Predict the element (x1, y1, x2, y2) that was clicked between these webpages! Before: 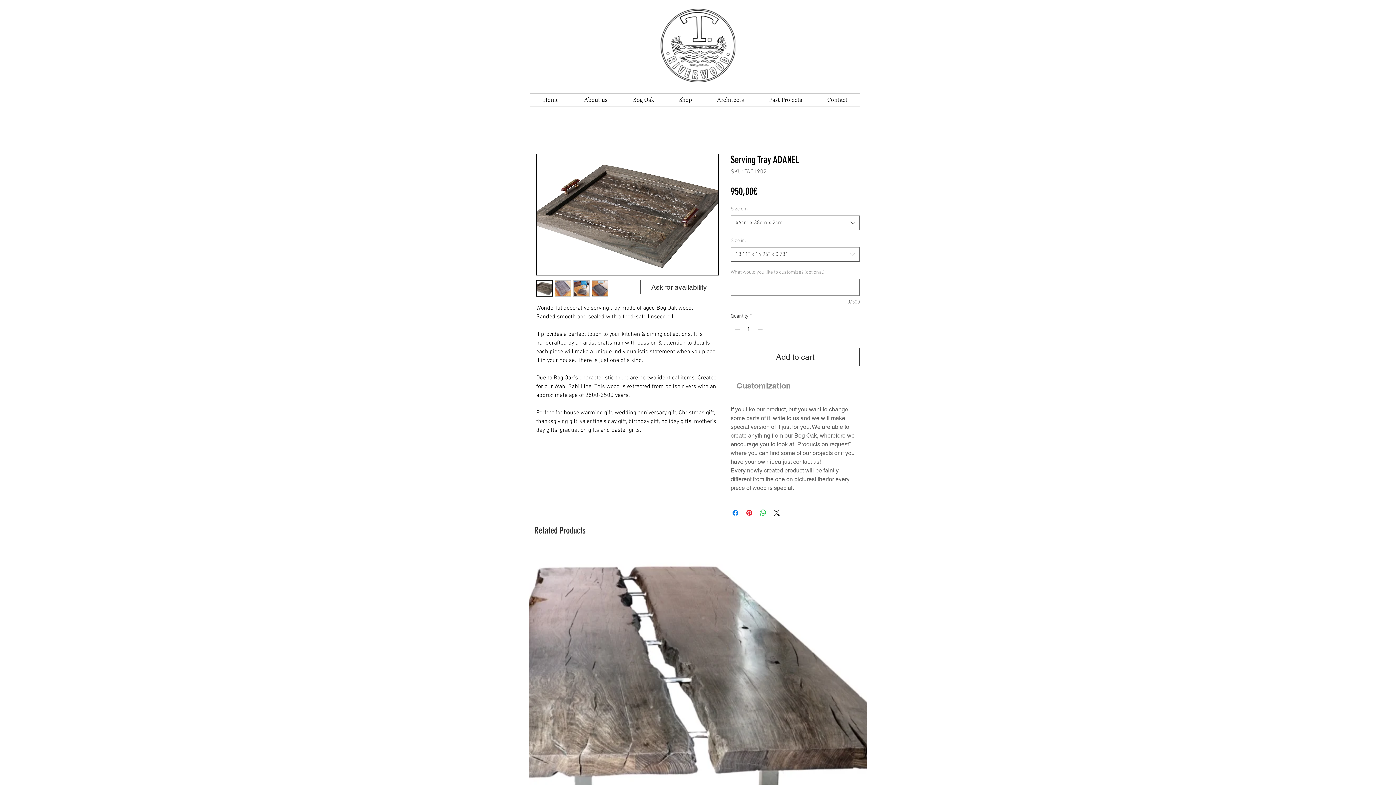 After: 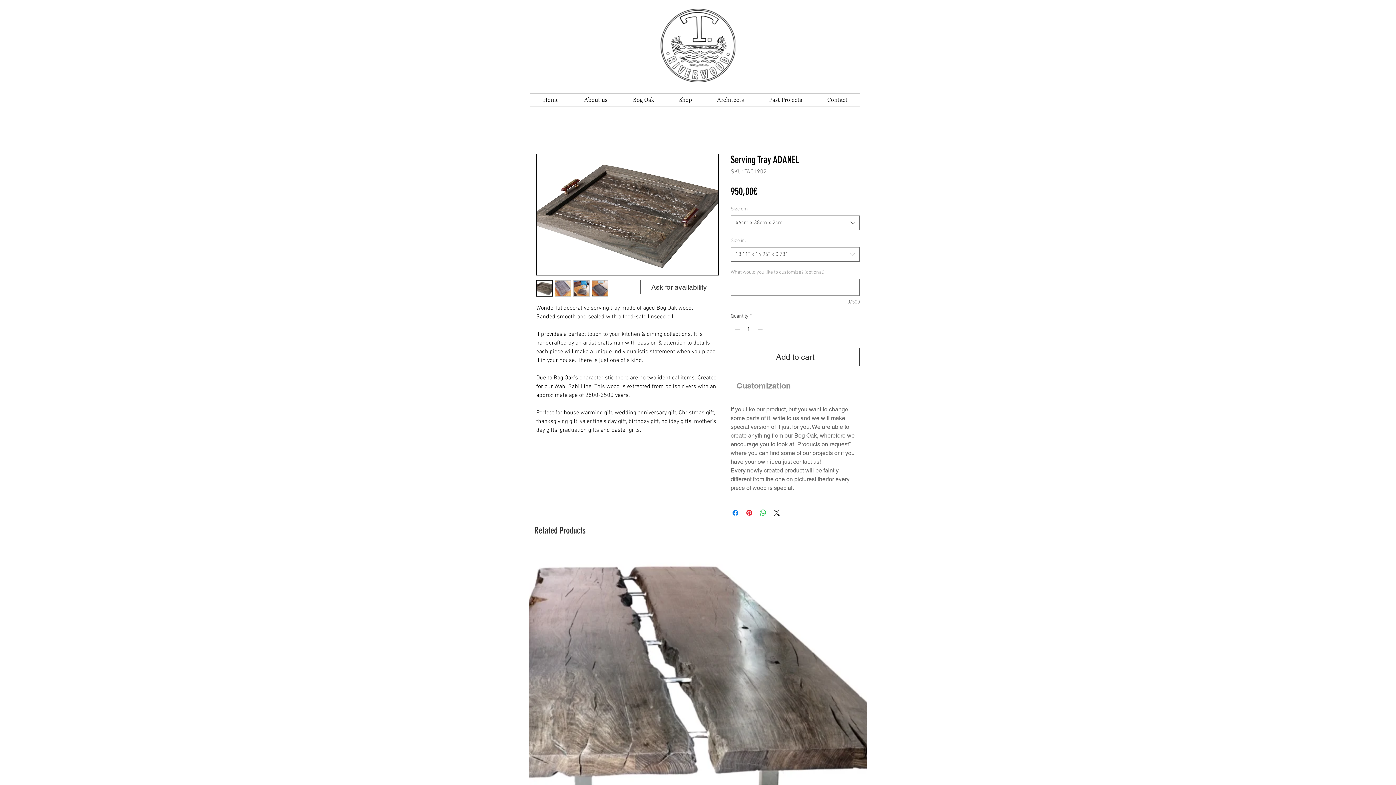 Action: bbox: (573, 280, 589, 296)